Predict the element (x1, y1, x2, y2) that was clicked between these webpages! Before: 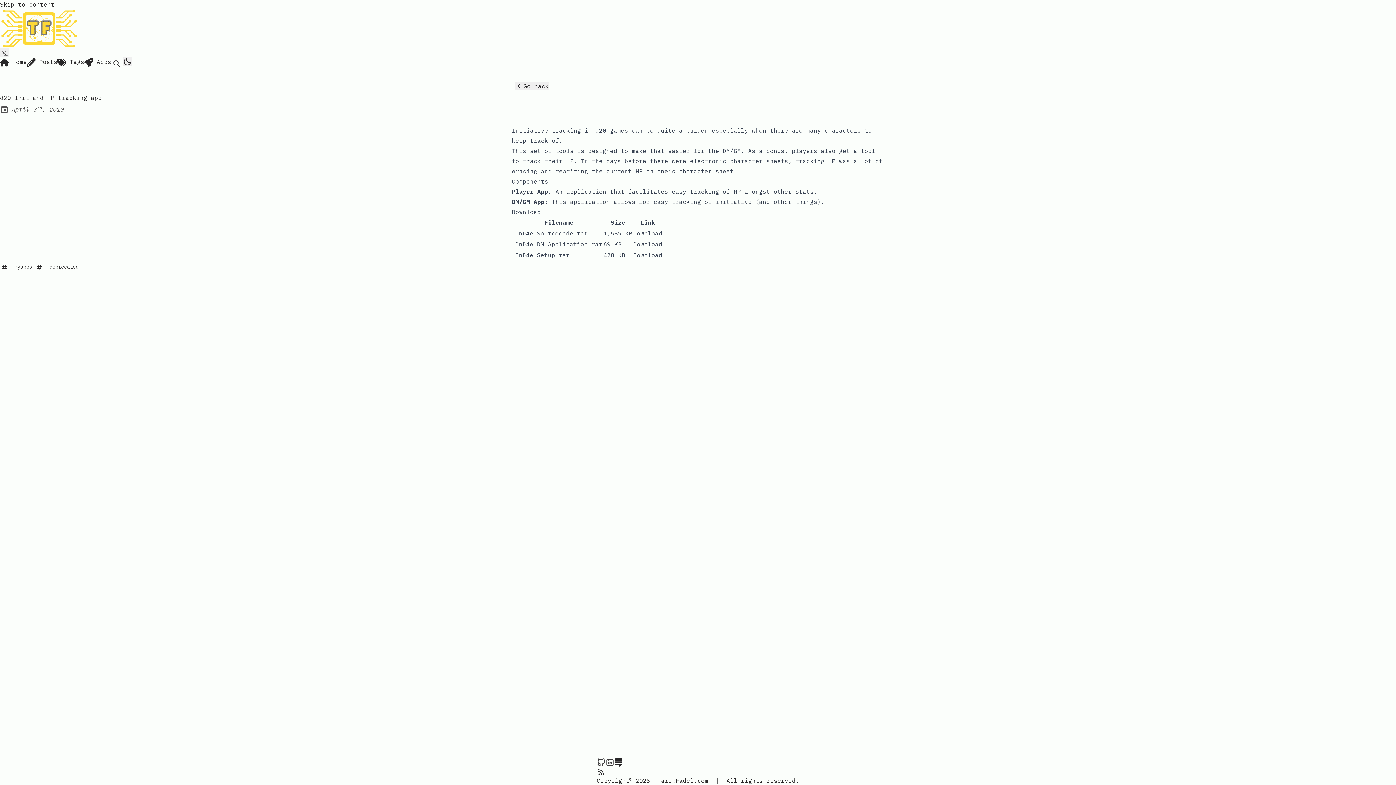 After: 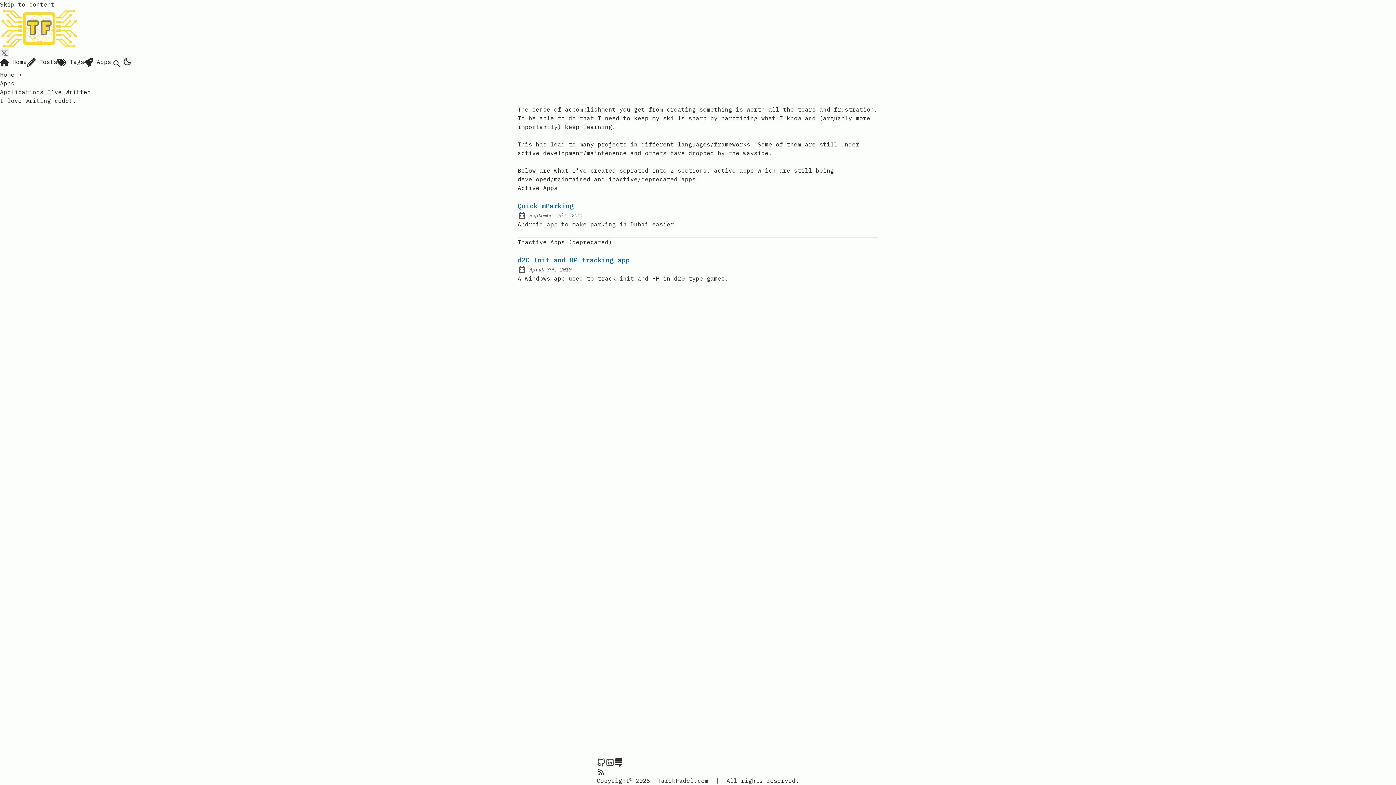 Action: label:  Apps bbox: (84, 58, 111, 65)